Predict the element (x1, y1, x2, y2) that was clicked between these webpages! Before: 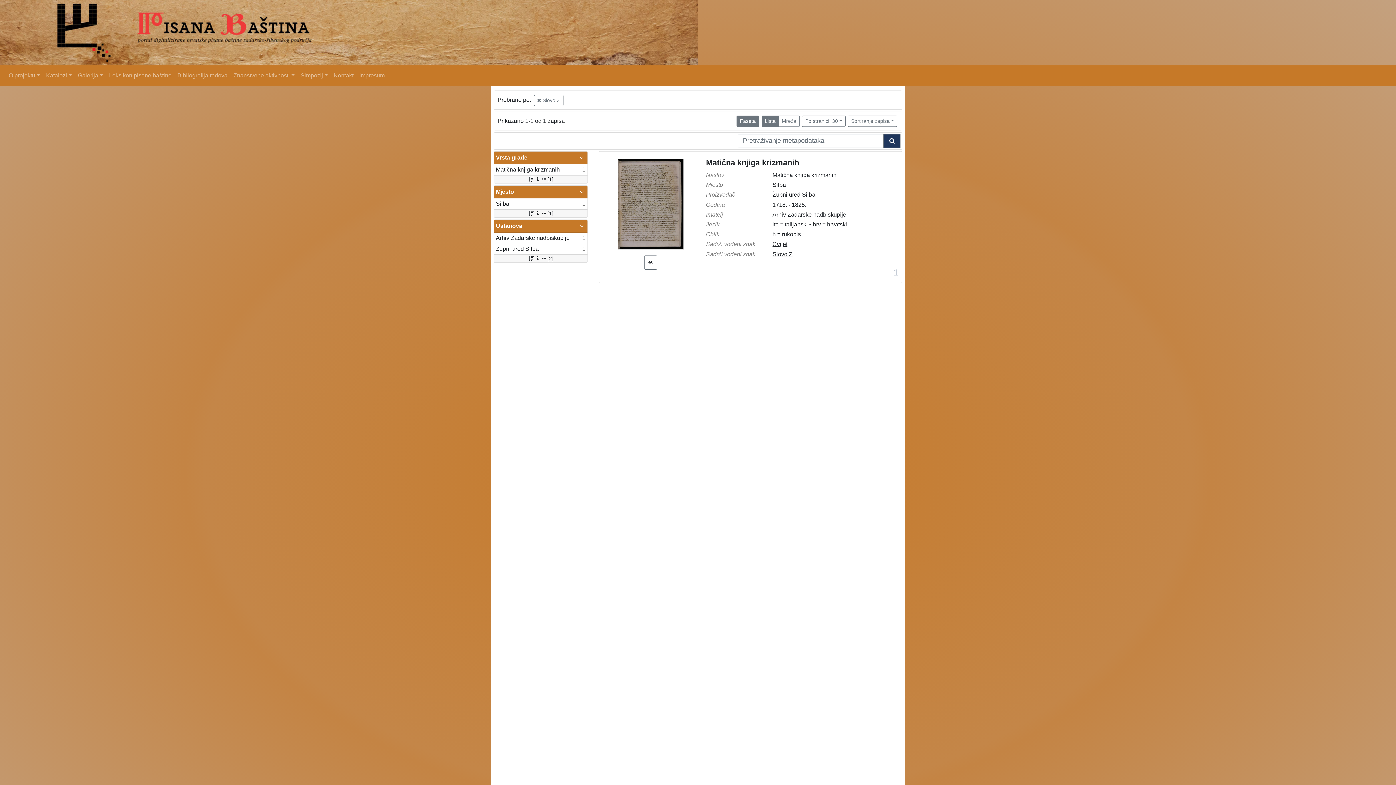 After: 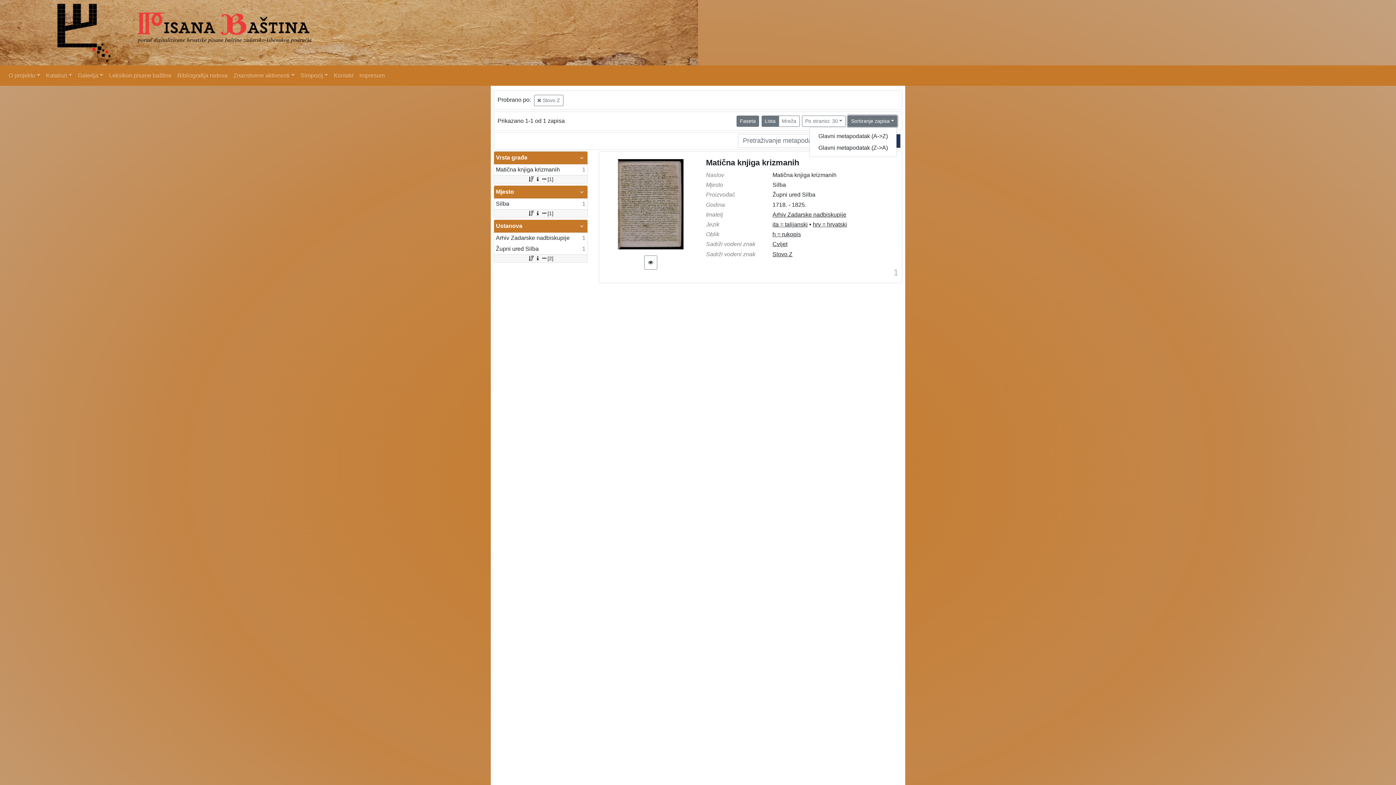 Action: bbox: (848, 115, 897, 126) label: Sortiranje zapisa